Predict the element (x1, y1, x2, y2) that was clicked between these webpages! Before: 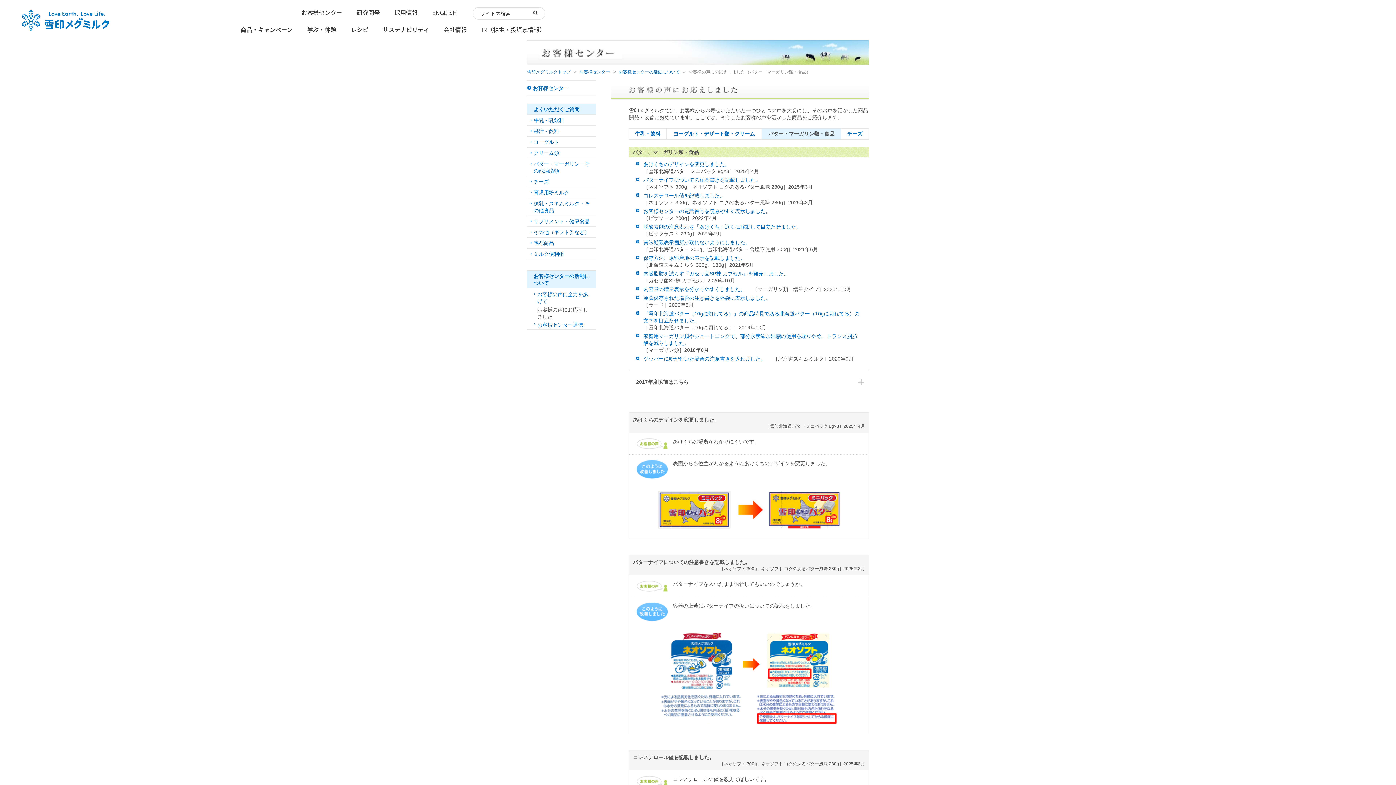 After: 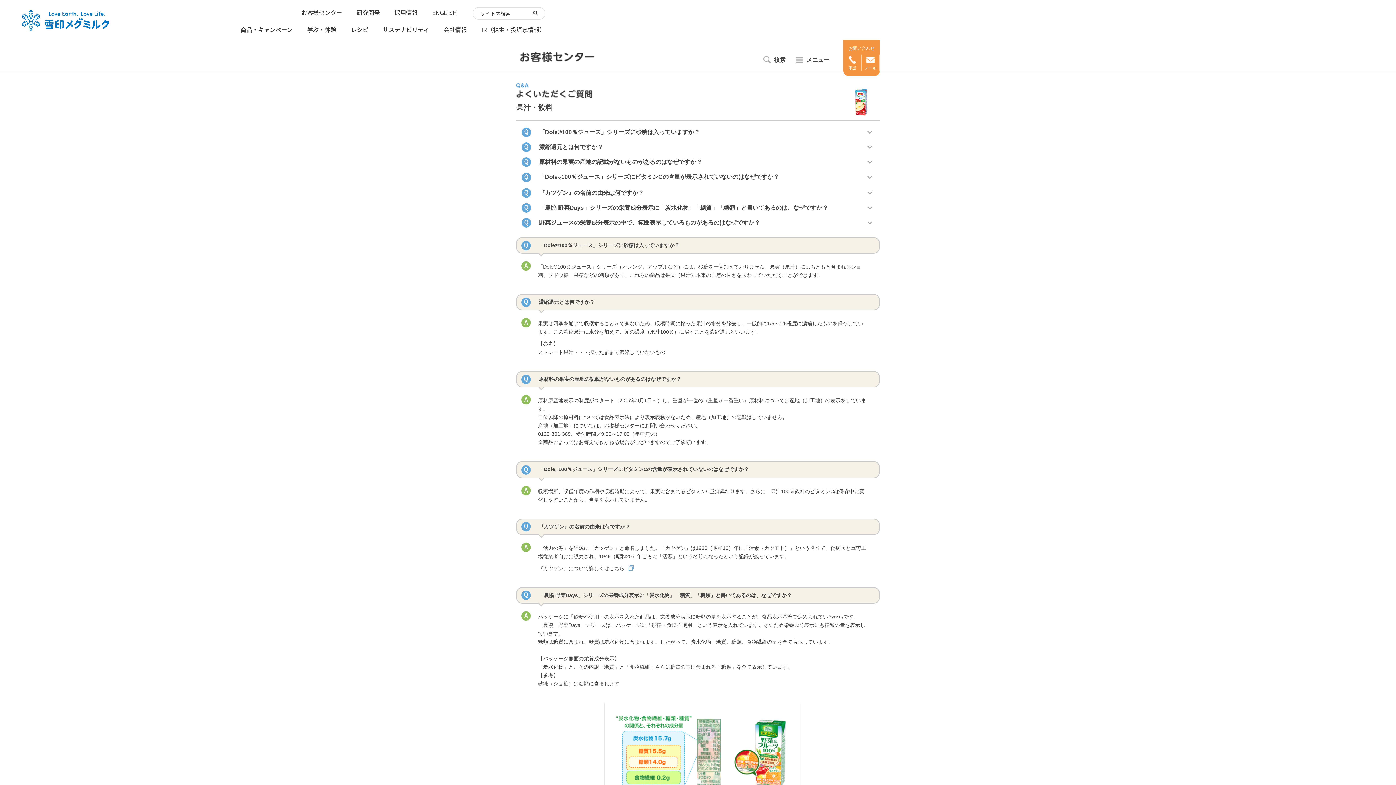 Action: bbox: (527, 125, 596, 136) label: 果汁・飲料